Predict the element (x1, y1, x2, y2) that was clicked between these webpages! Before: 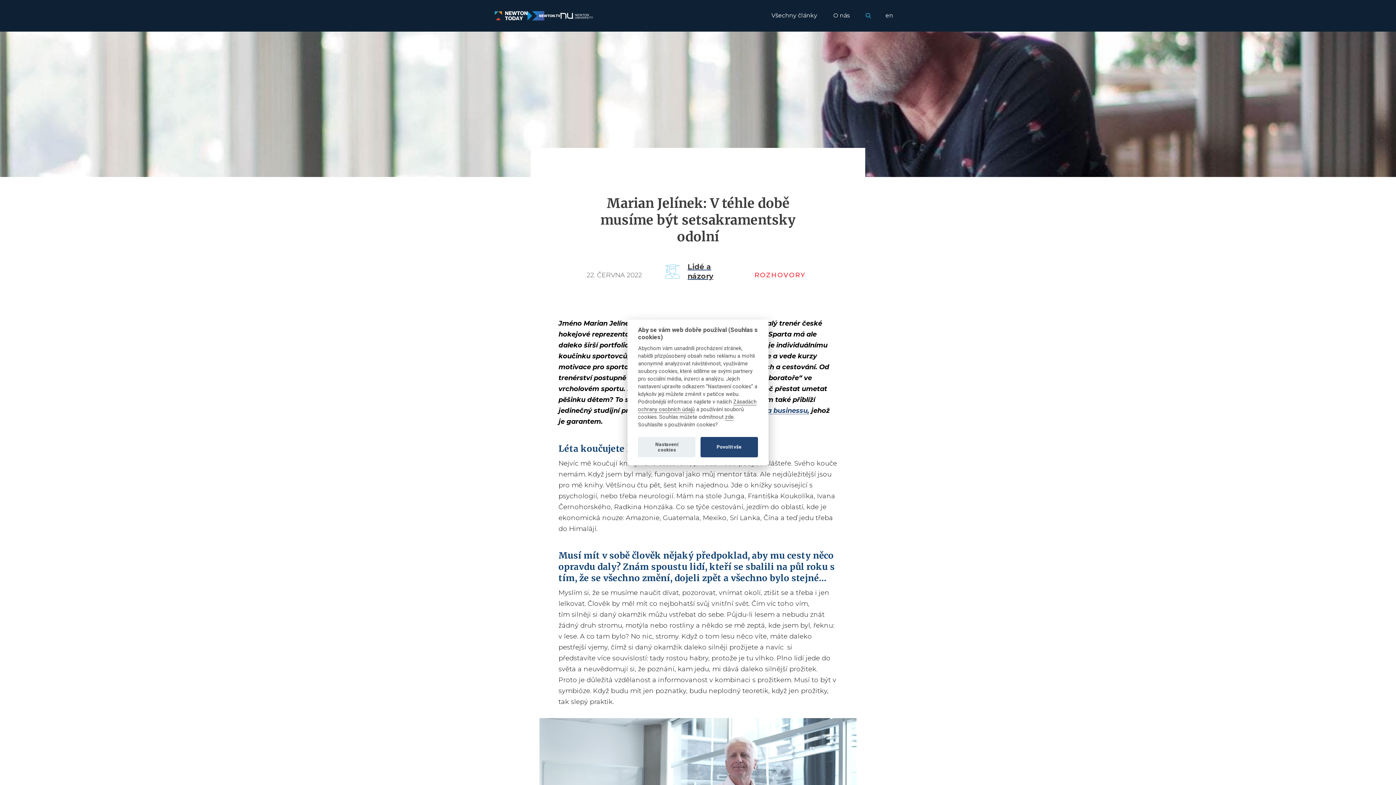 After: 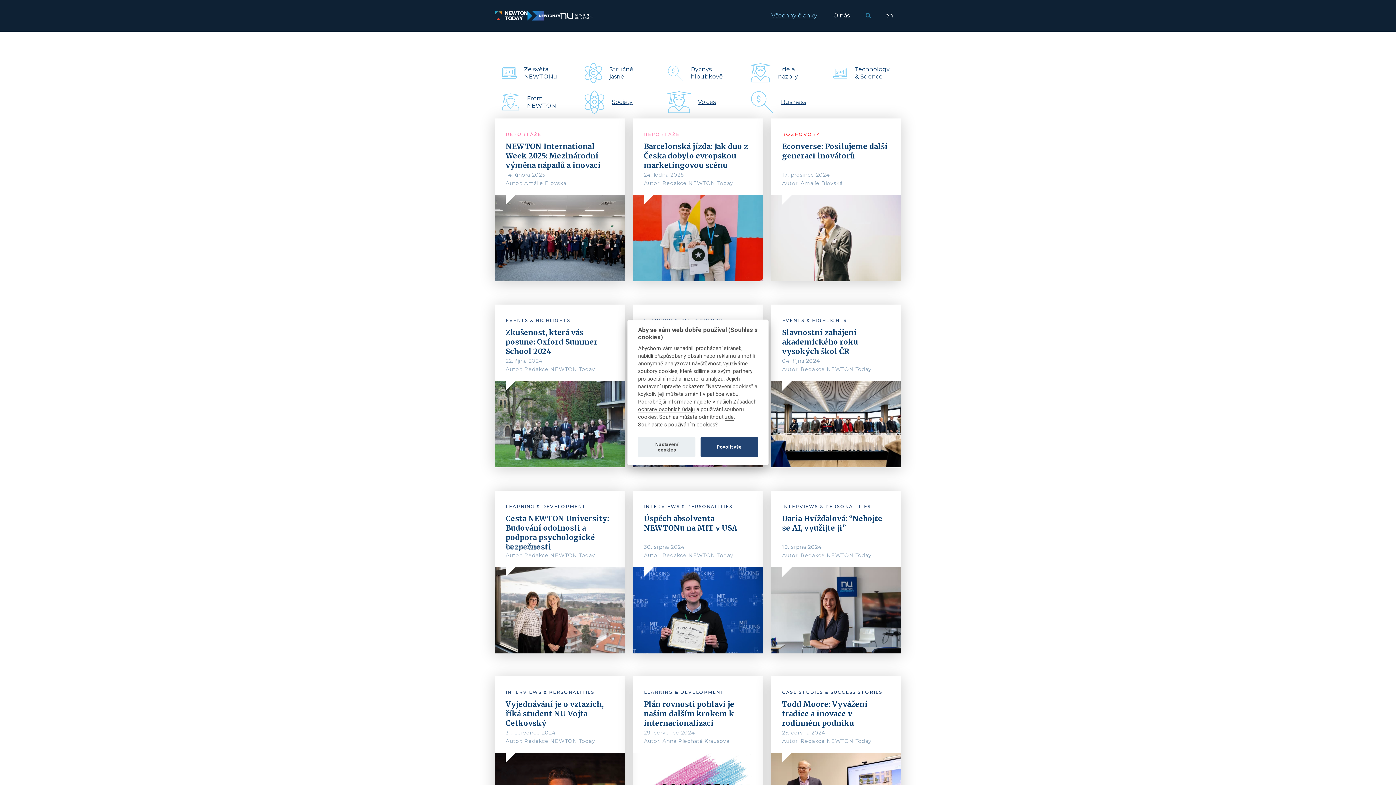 Action: label: Všechny články bbox: (763, 7, 825, 23)